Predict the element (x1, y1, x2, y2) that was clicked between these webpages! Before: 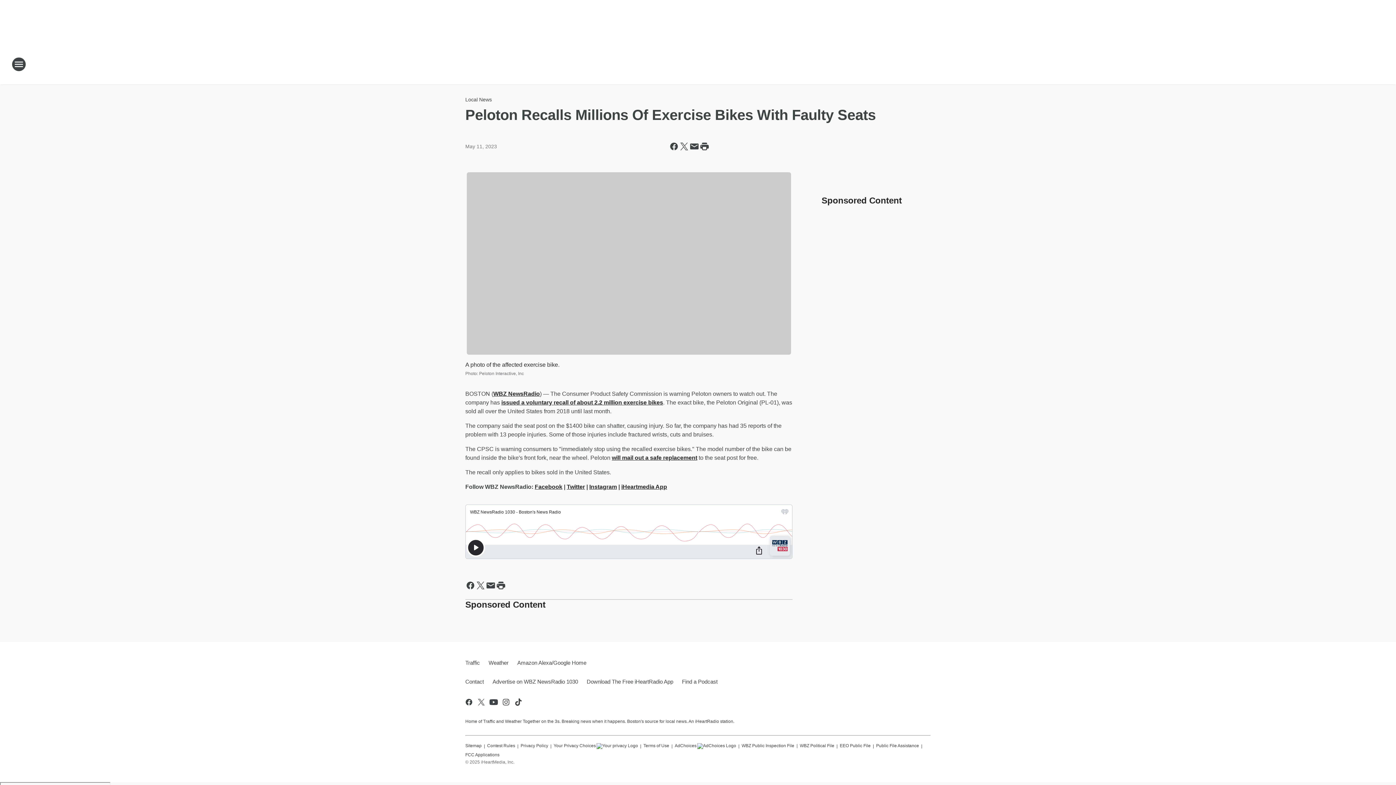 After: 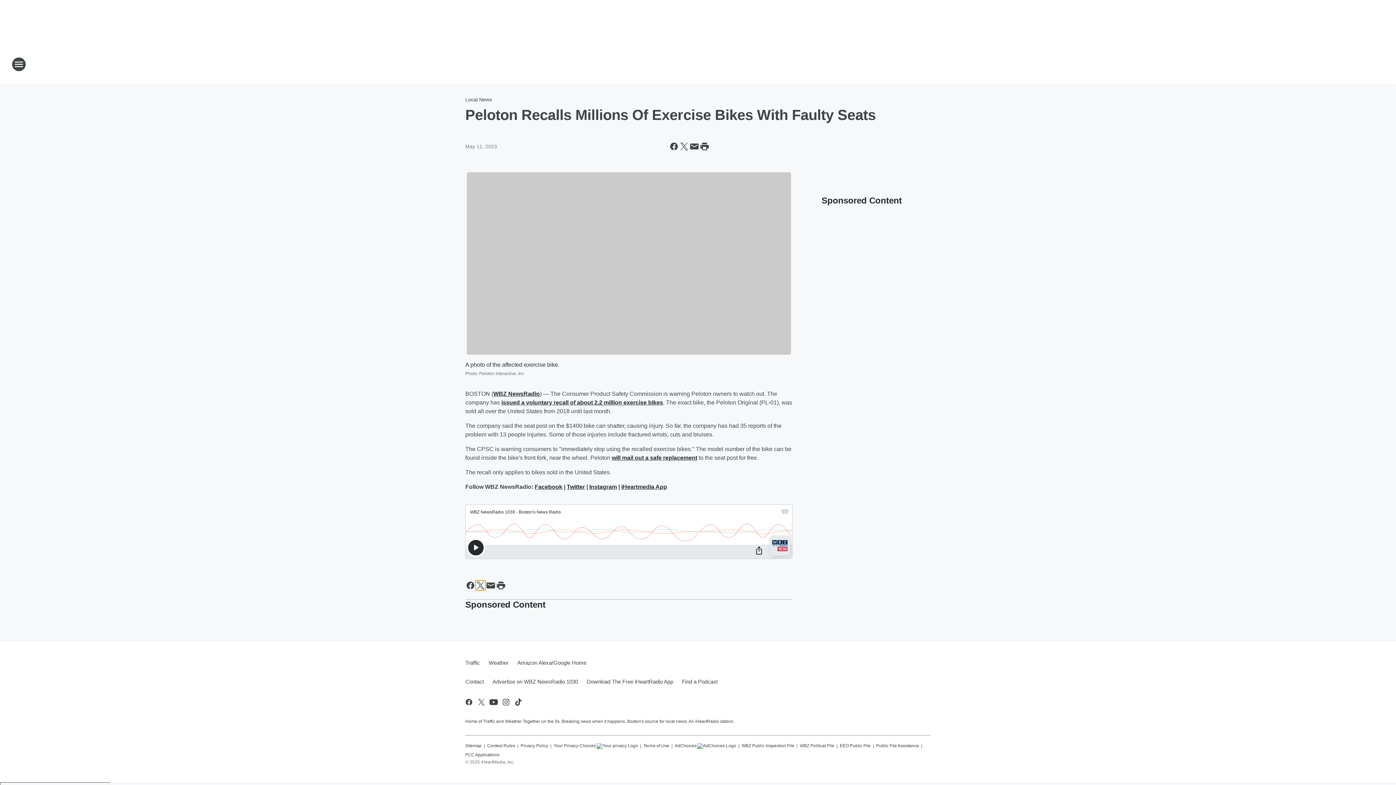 Action: label: Share this page on X bbox: (475, 580, 485, 590)